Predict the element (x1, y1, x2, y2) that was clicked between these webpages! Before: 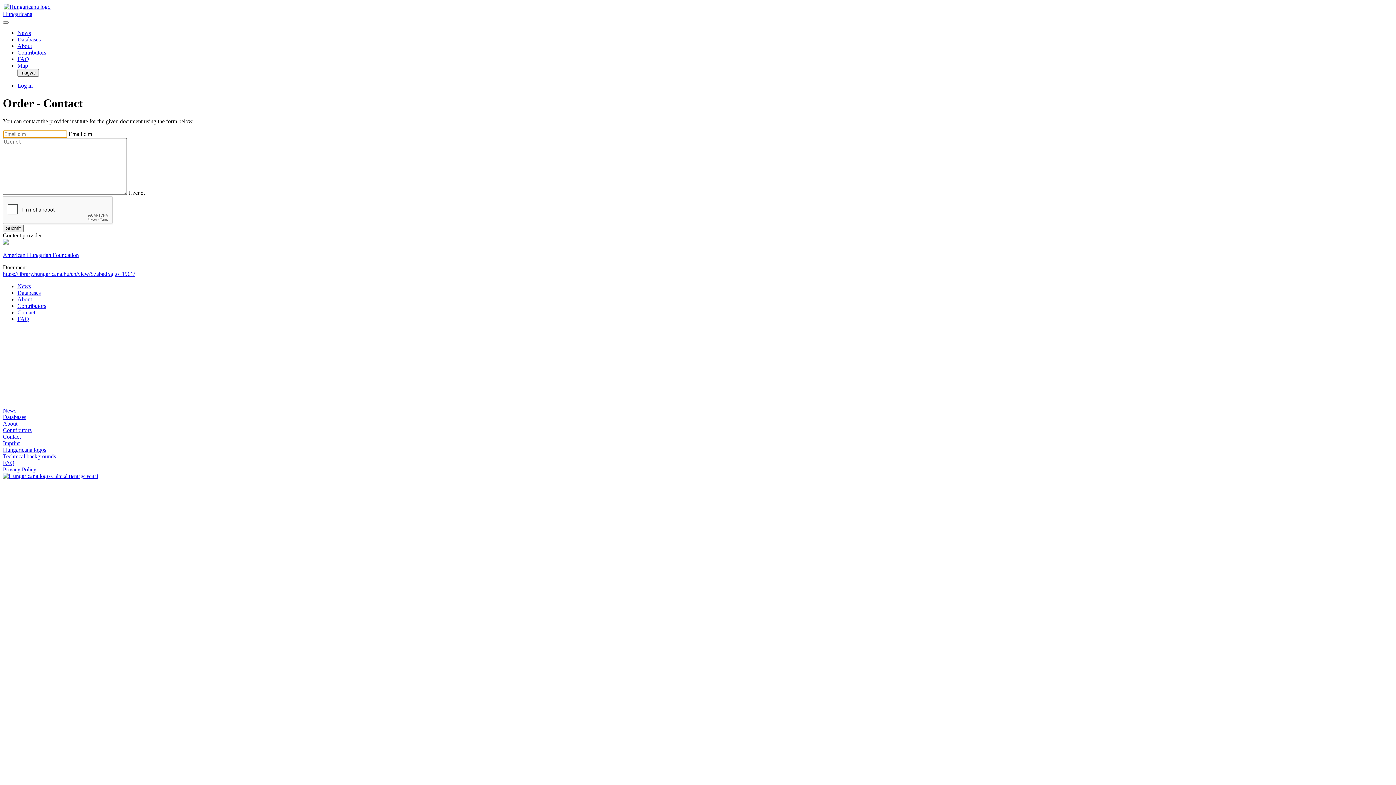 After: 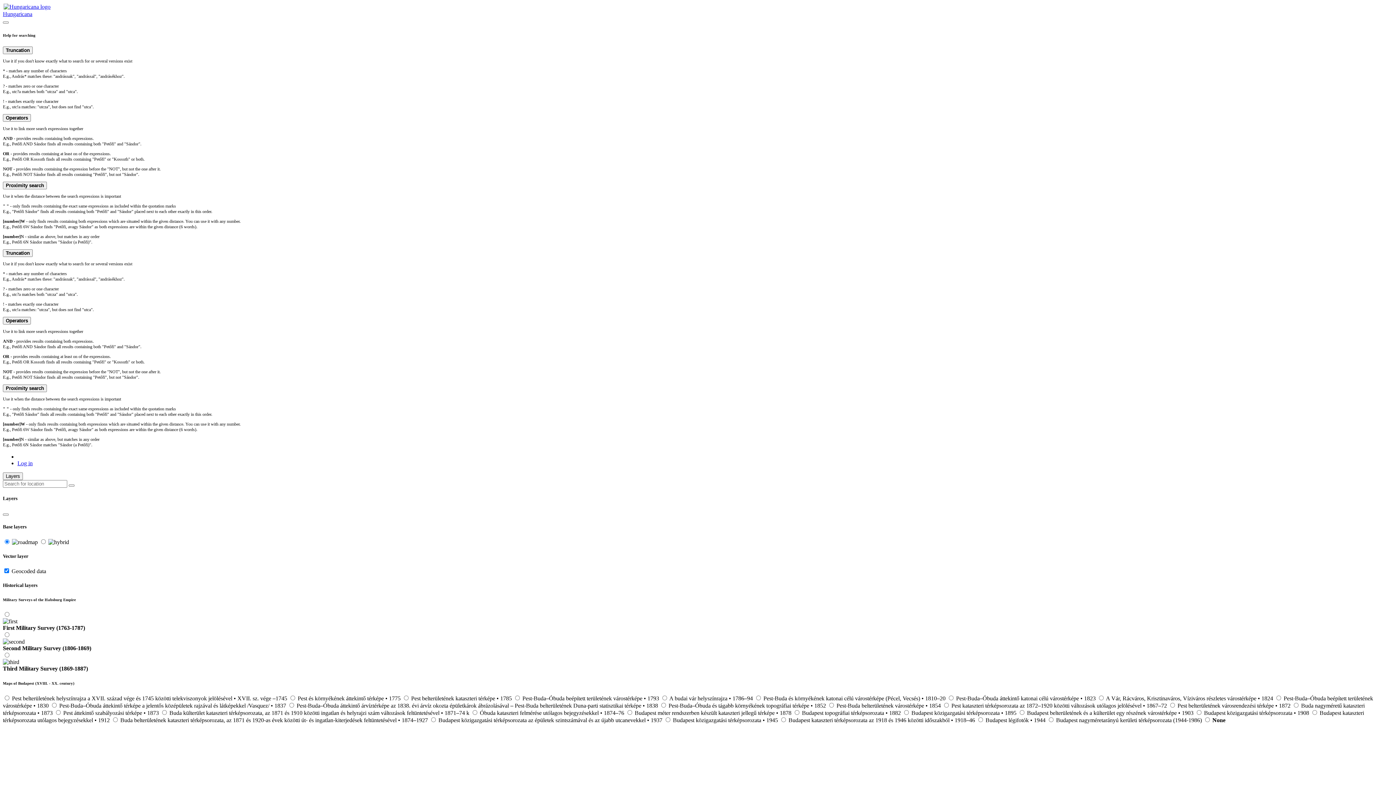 Action: bbox: (17, 62, 28, 68) label: Map